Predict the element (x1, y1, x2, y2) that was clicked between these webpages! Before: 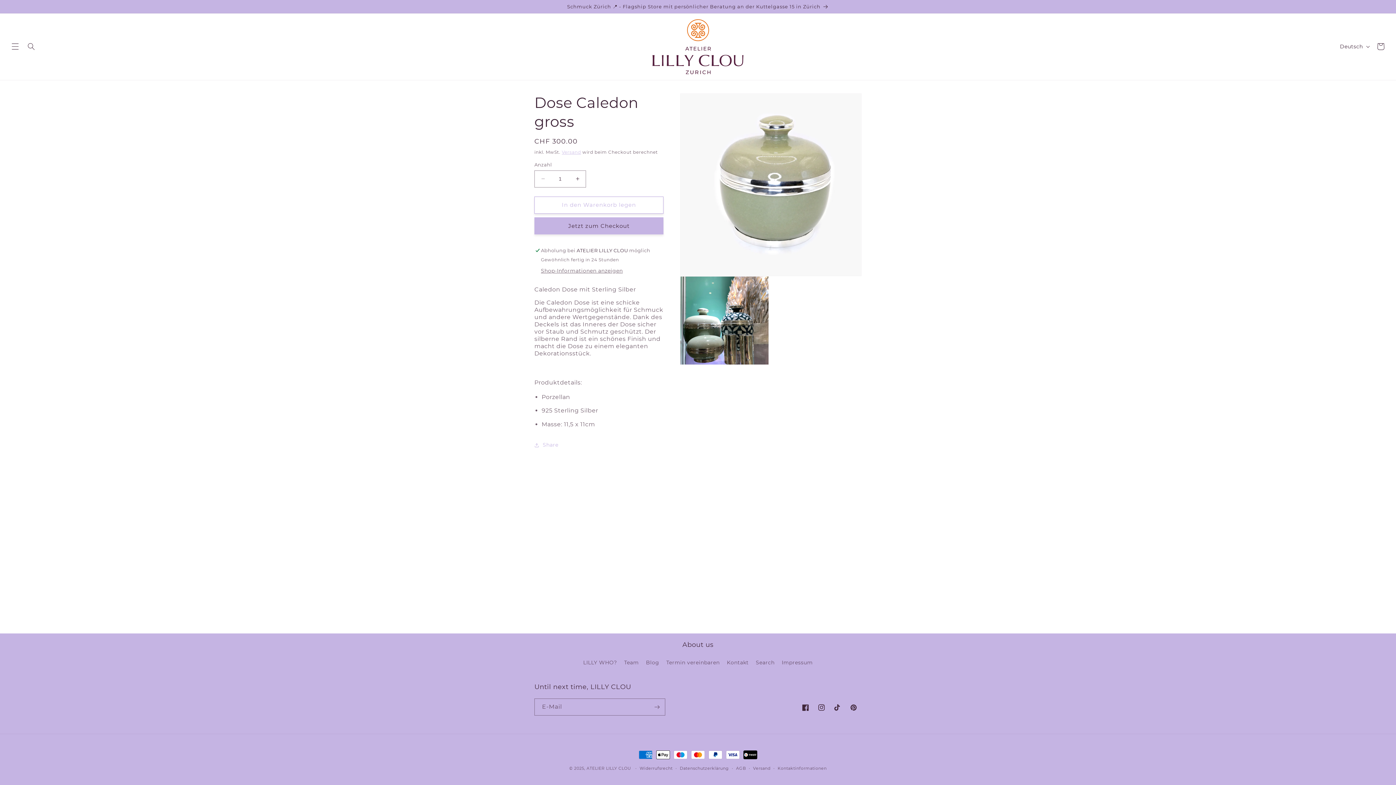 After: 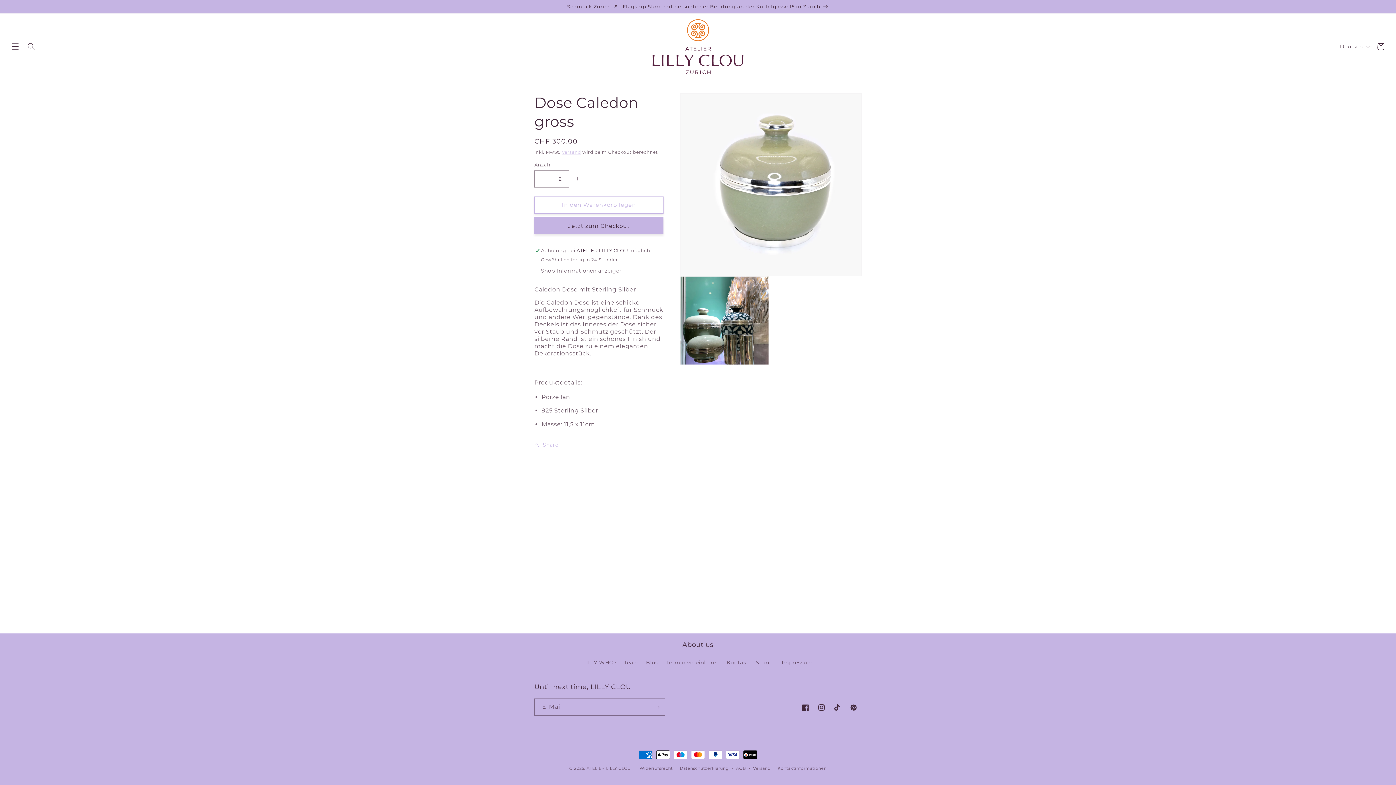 Action: bbox: (569, 170, 585, 187) label: Erhöhe die Menge für Dose Caledon gross